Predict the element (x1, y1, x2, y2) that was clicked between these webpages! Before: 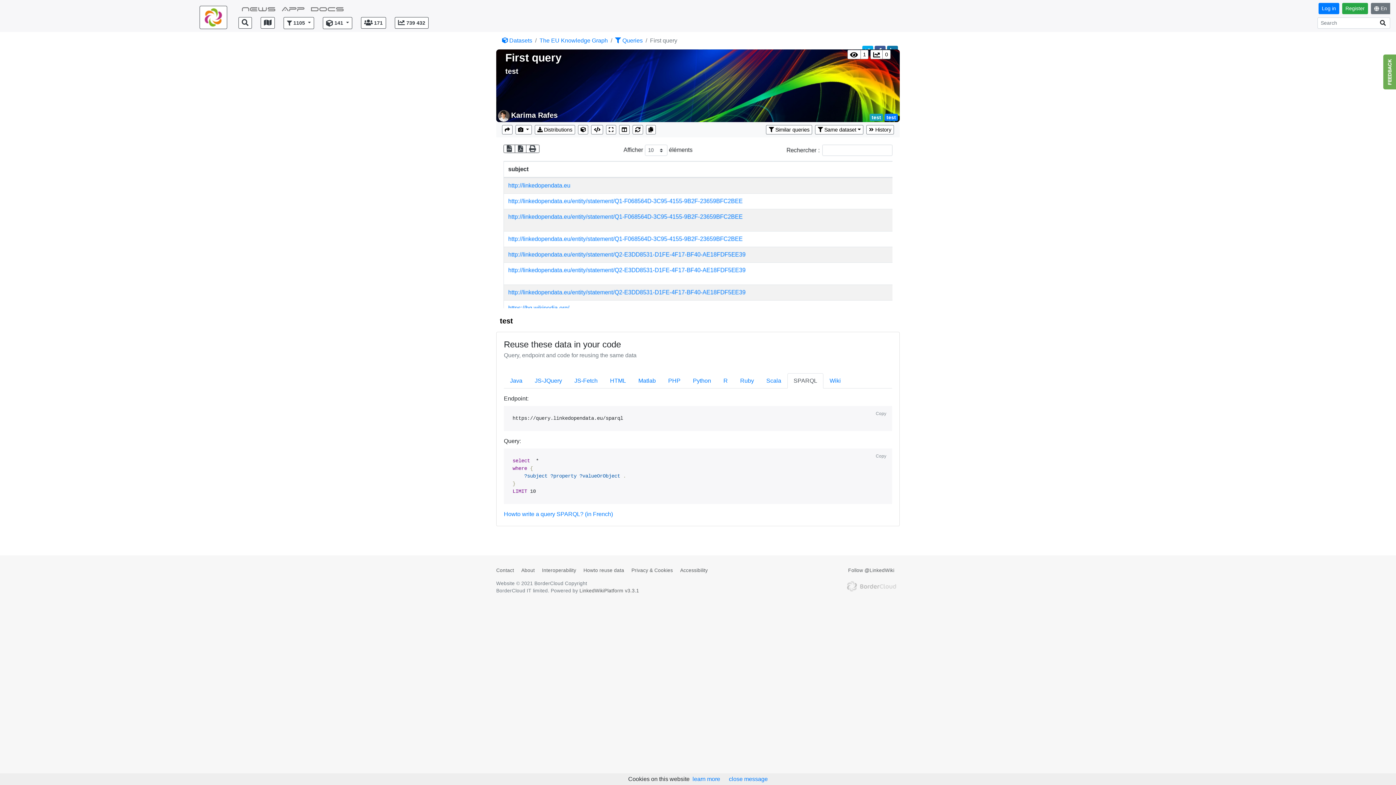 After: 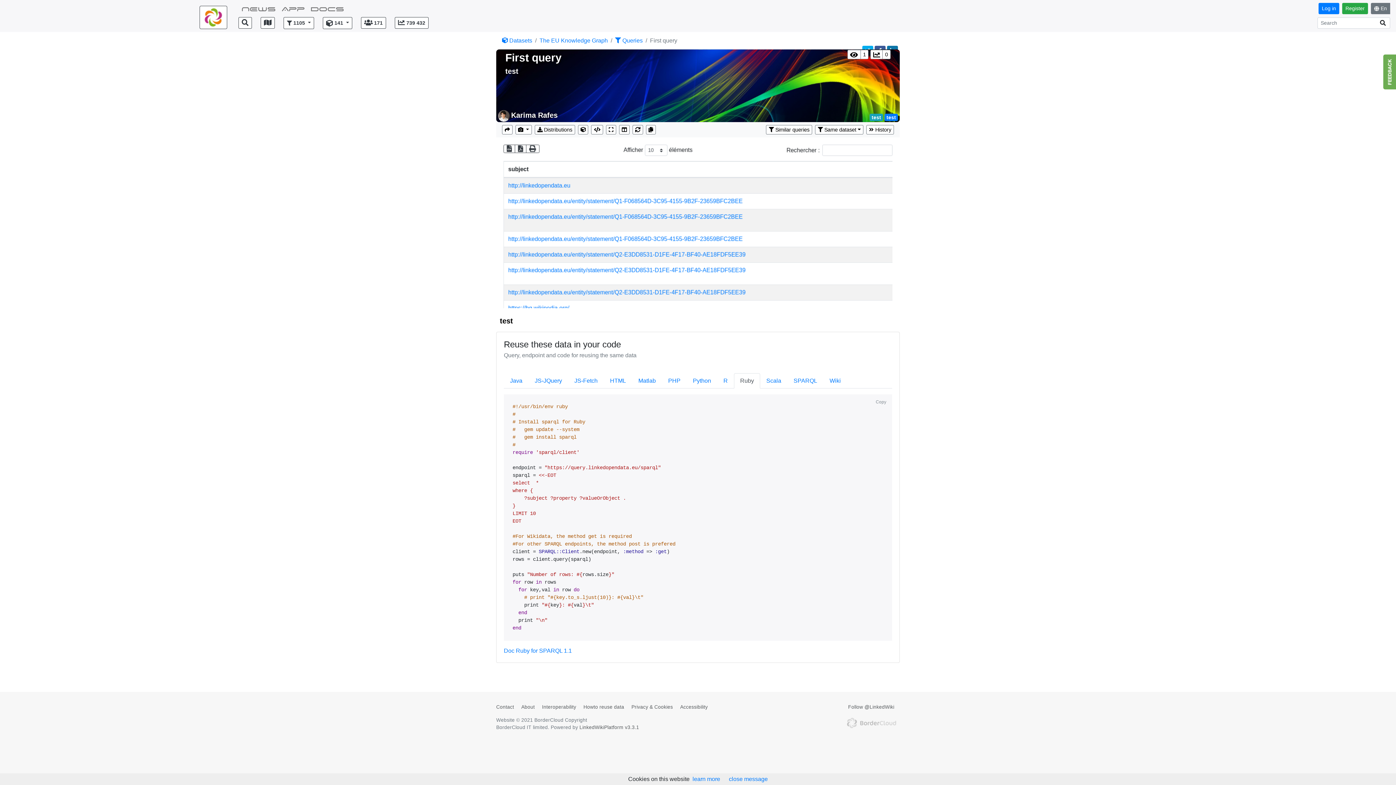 Action: bbox: (734, 373, 760, 388) label: Ruby